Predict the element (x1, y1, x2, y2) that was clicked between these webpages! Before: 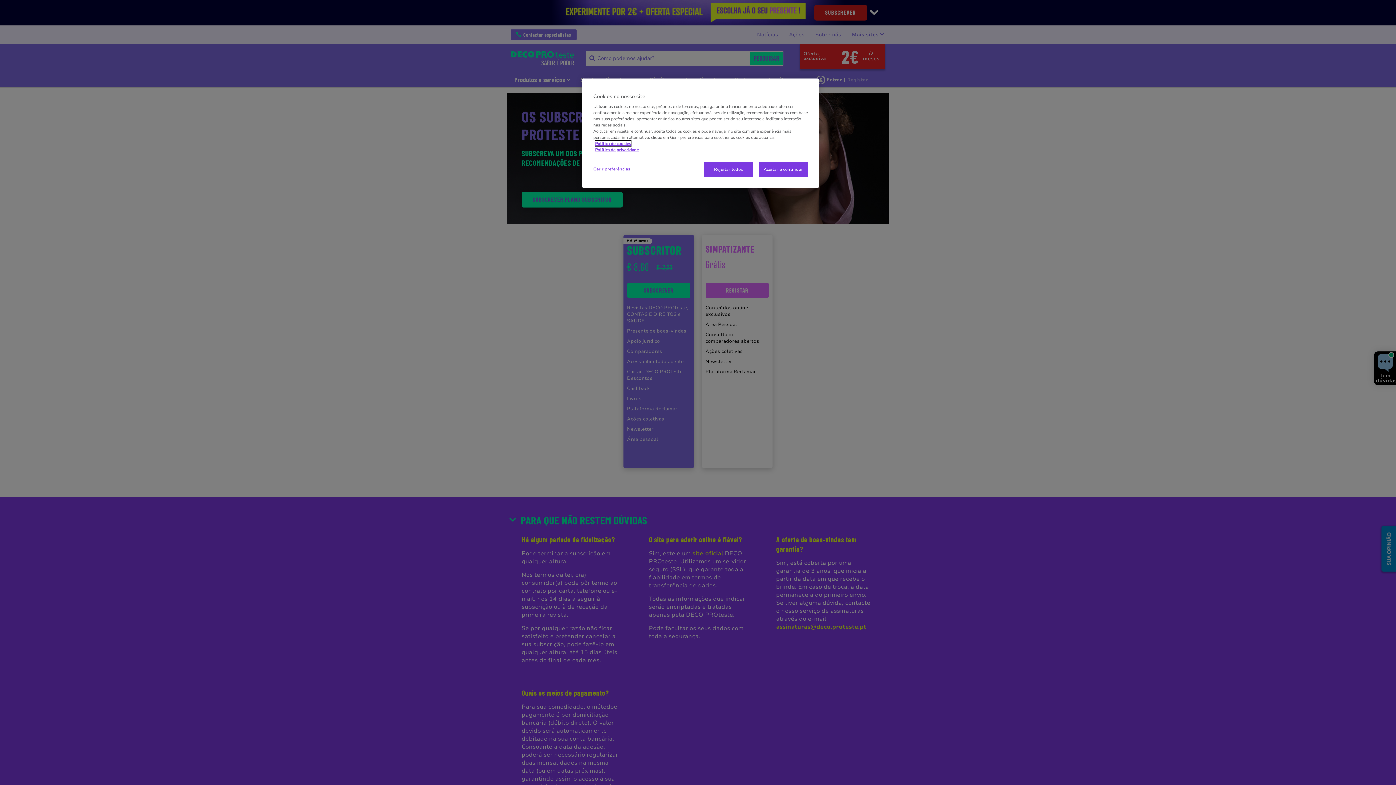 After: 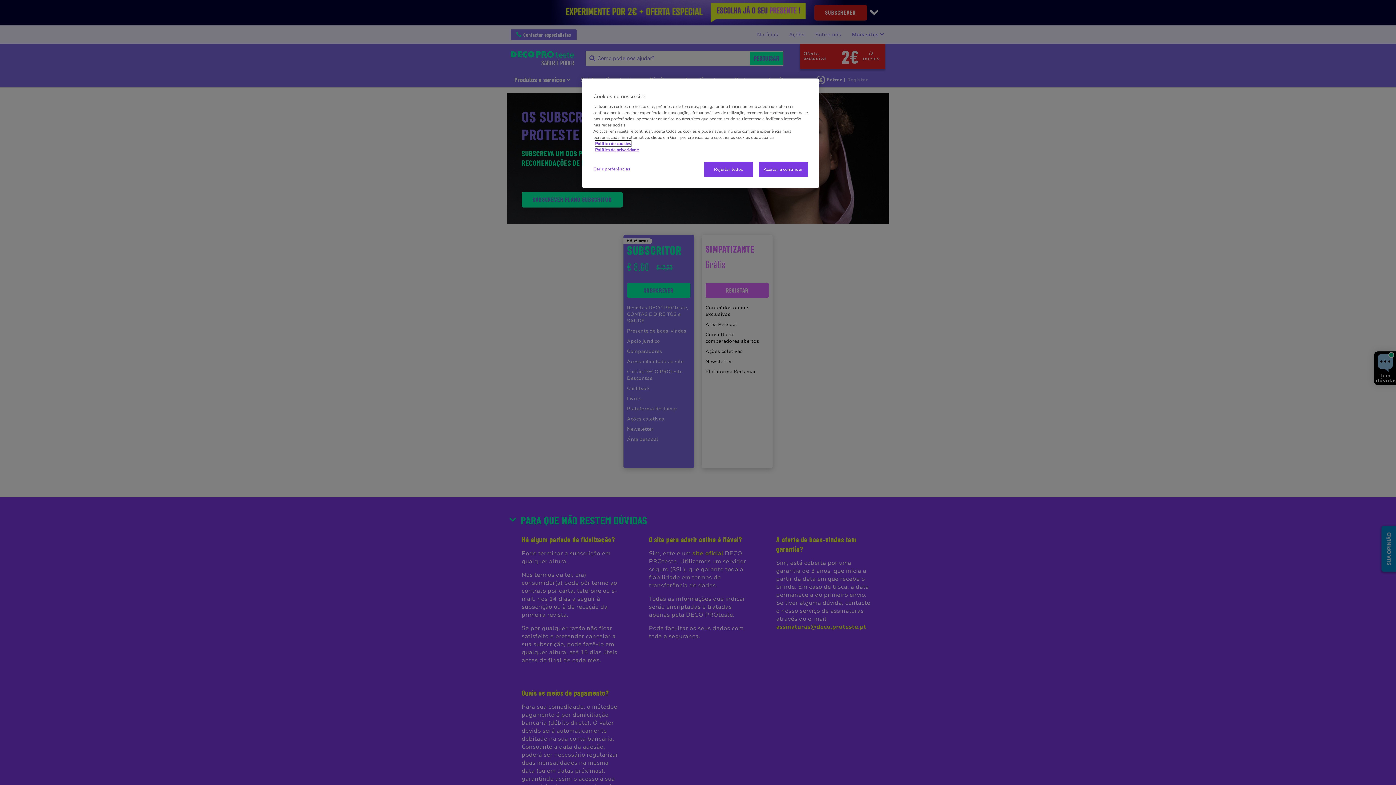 Action: bbox: (595, 140, 631, 146) label: Política de cookies